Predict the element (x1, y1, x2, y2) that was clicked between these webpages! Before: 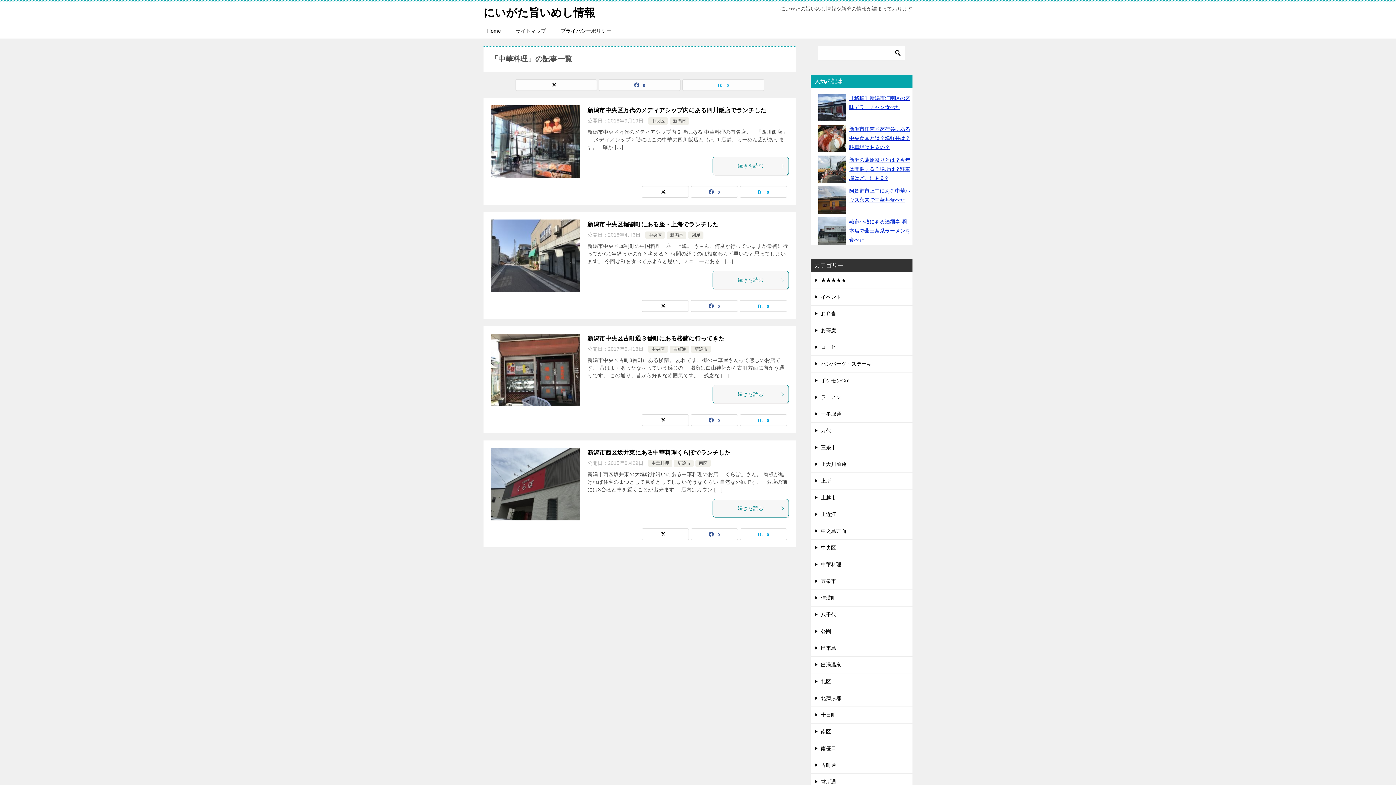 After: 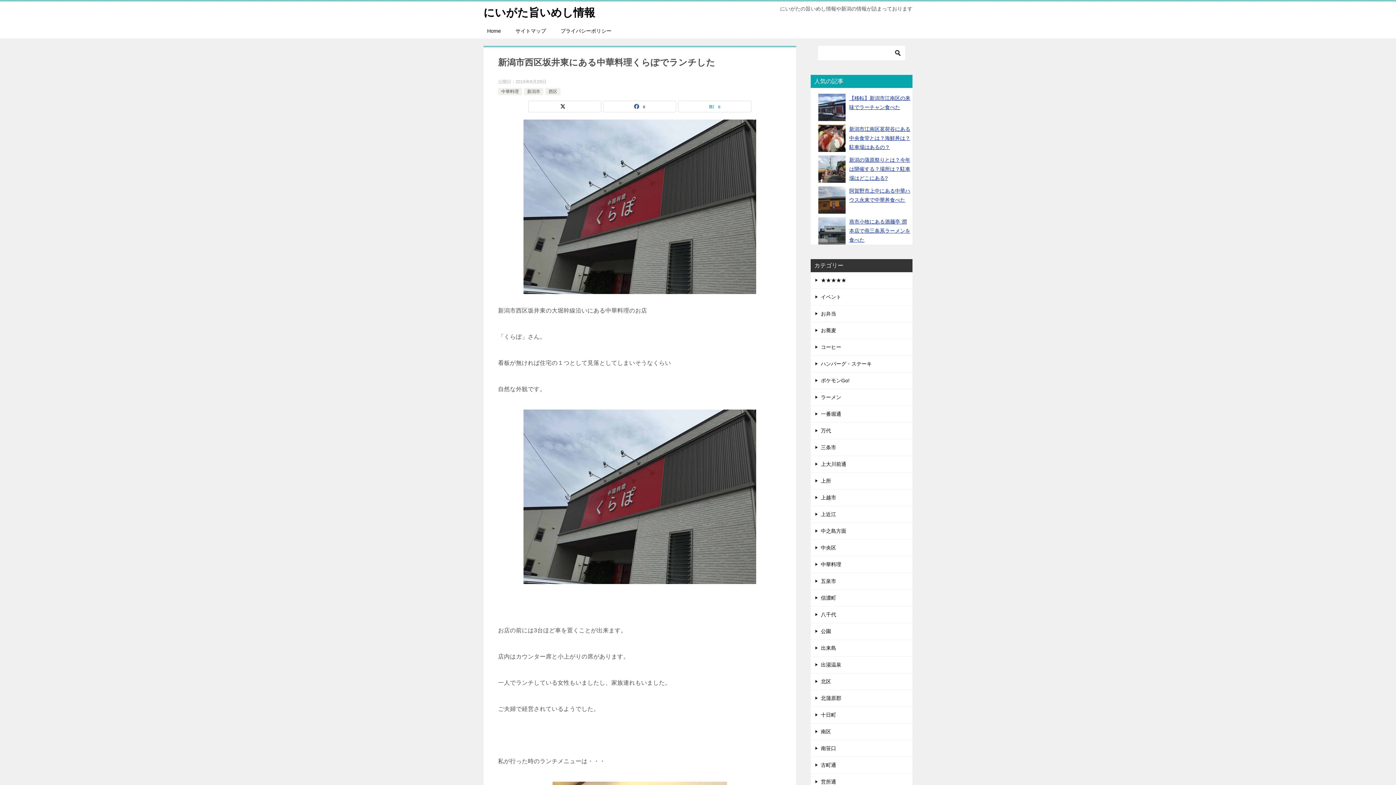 Action: bbox: (490, 448, 580, 520)